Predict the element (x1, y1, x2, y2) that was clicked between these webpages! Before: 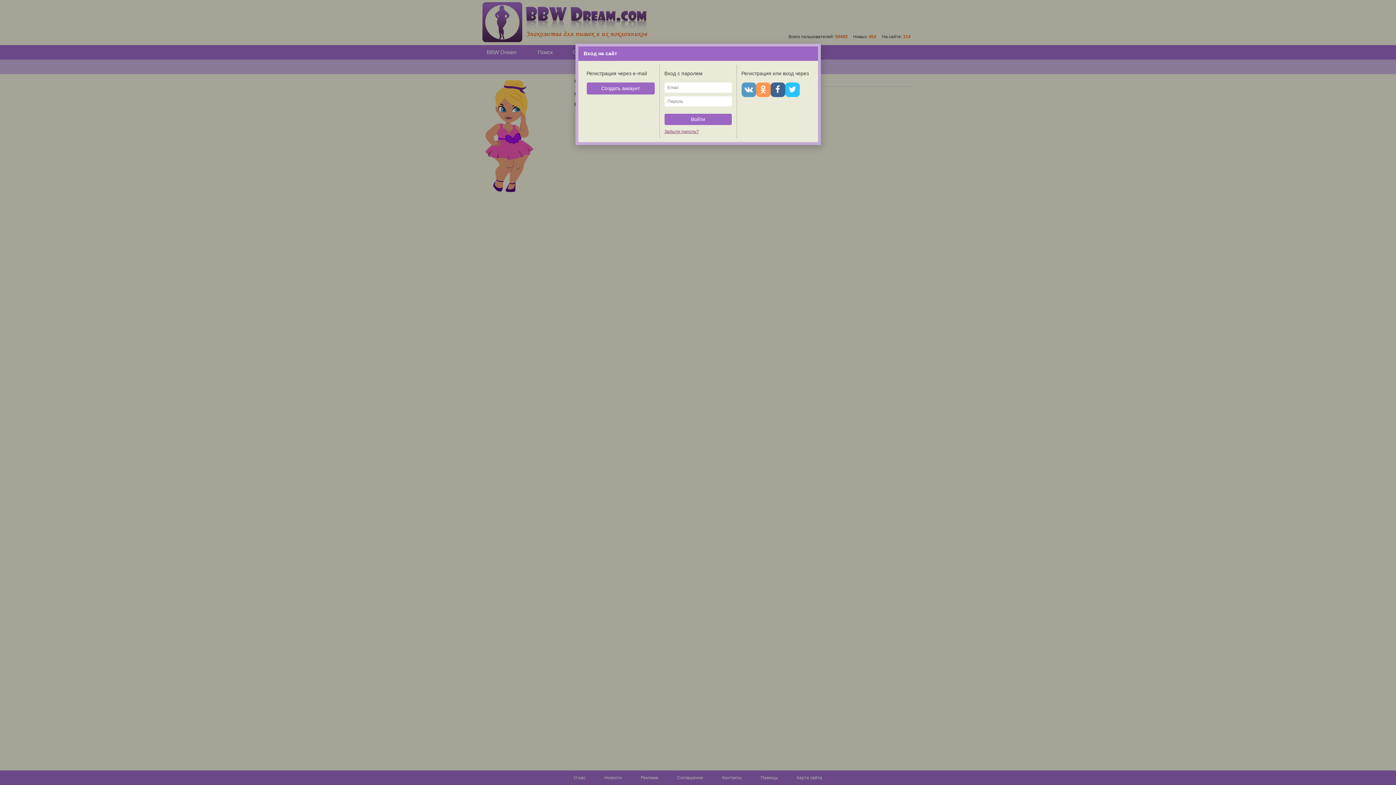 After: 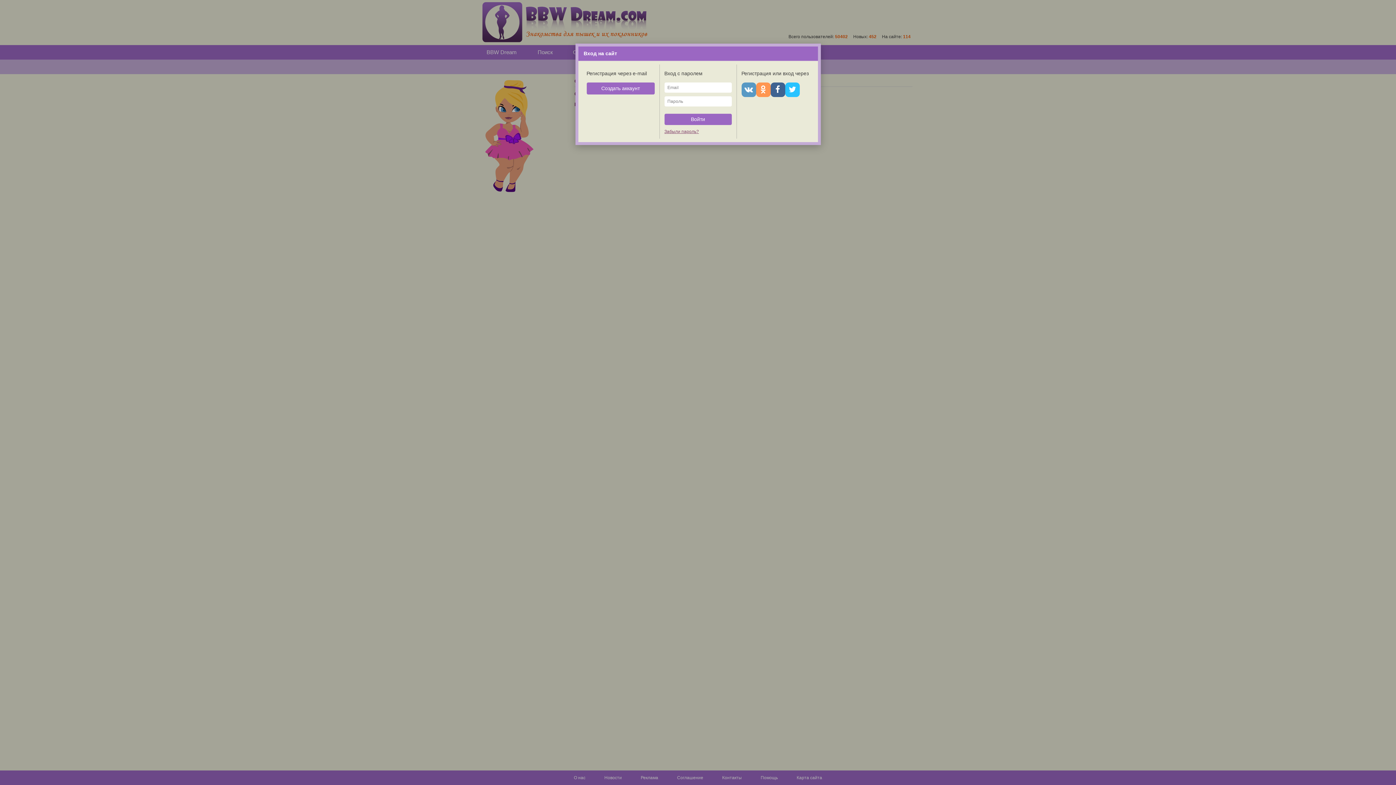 Action: bbox: (785, 68, 799, 82)